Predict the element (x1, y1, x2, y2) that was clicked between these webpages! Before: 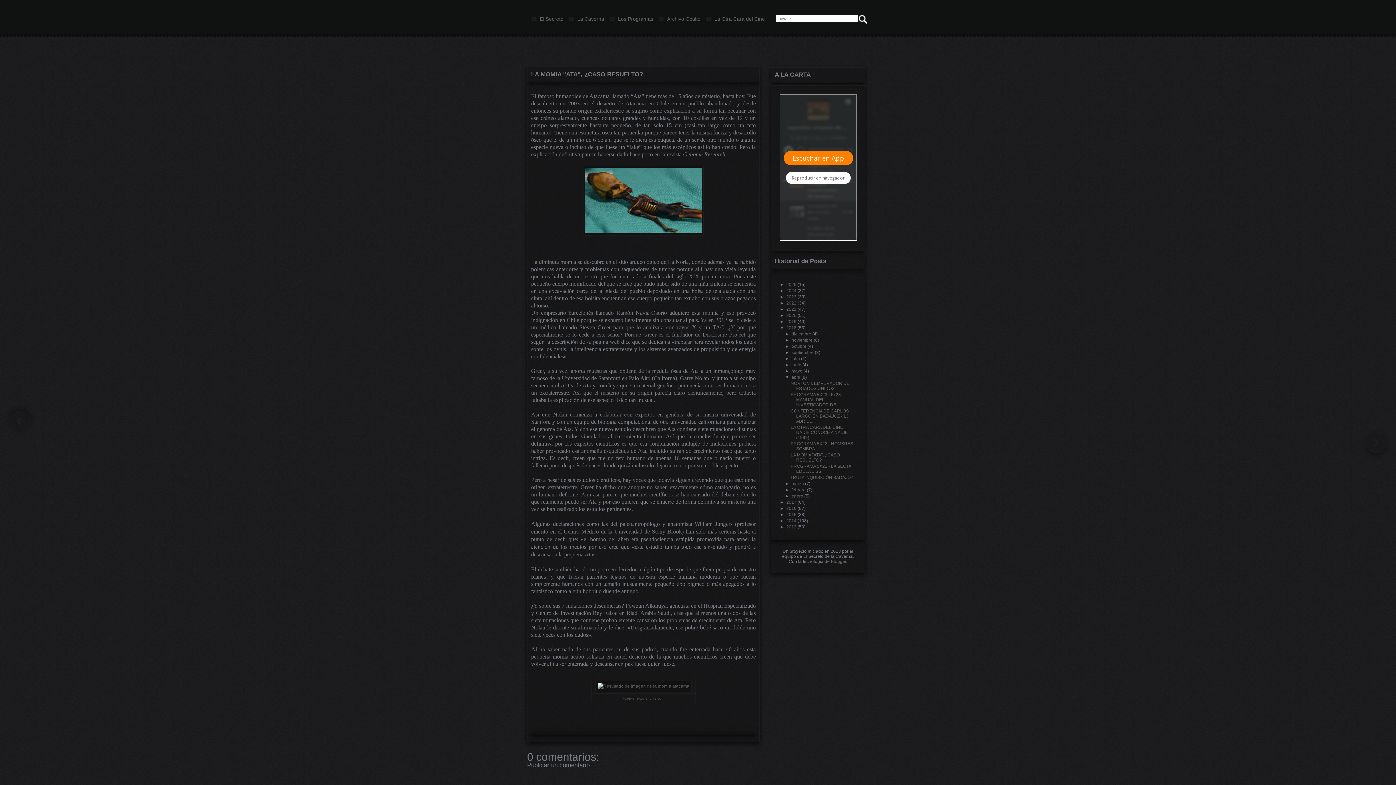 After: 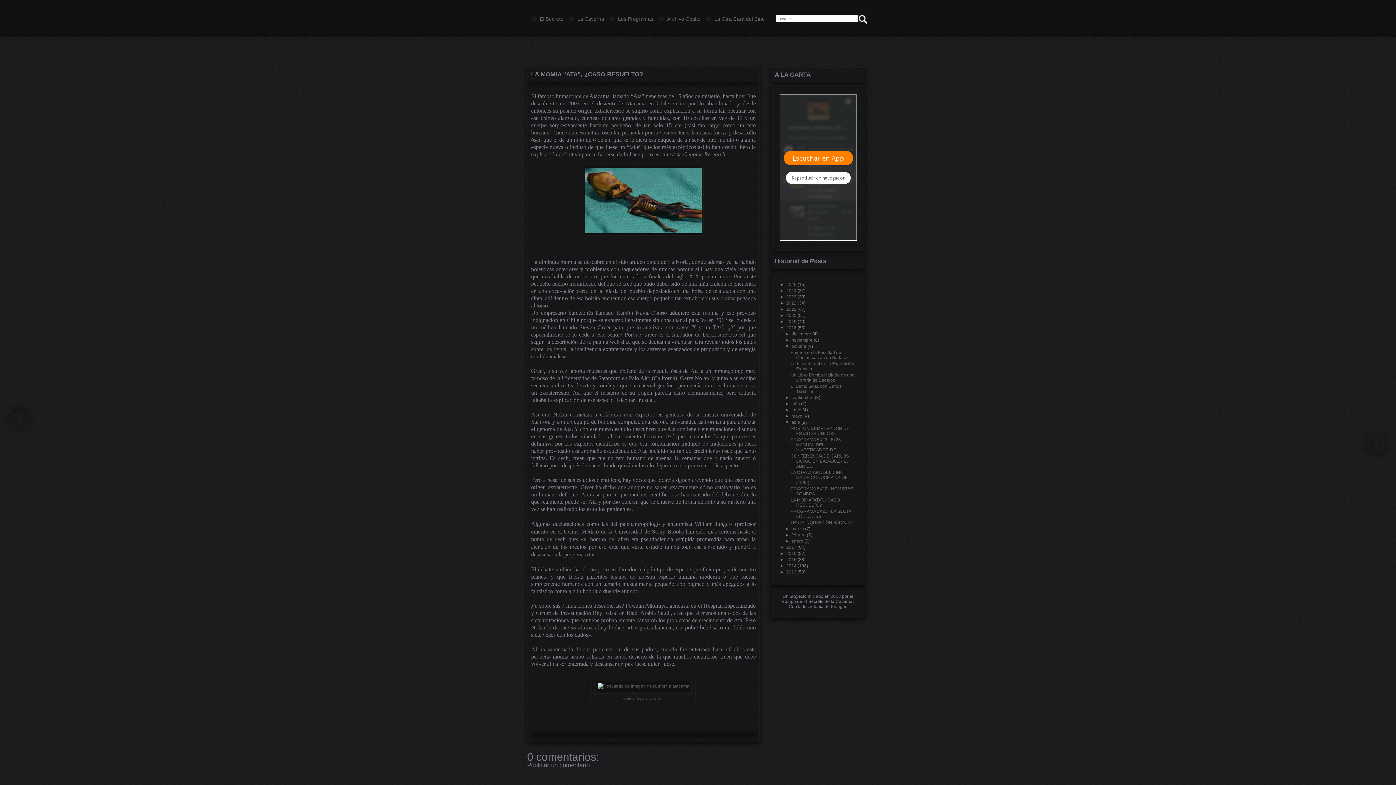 Action: label: ►   bbox: (785, 344, 791, 349)